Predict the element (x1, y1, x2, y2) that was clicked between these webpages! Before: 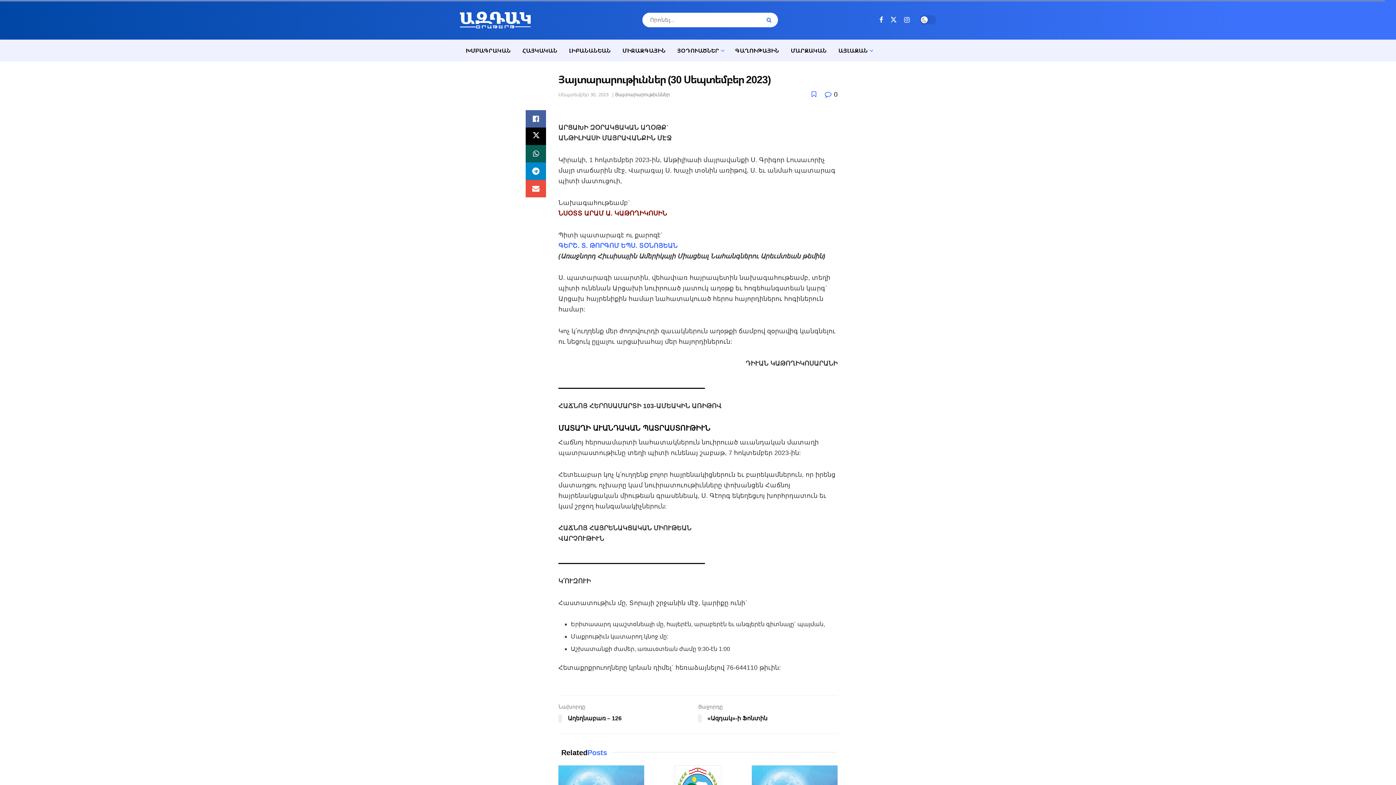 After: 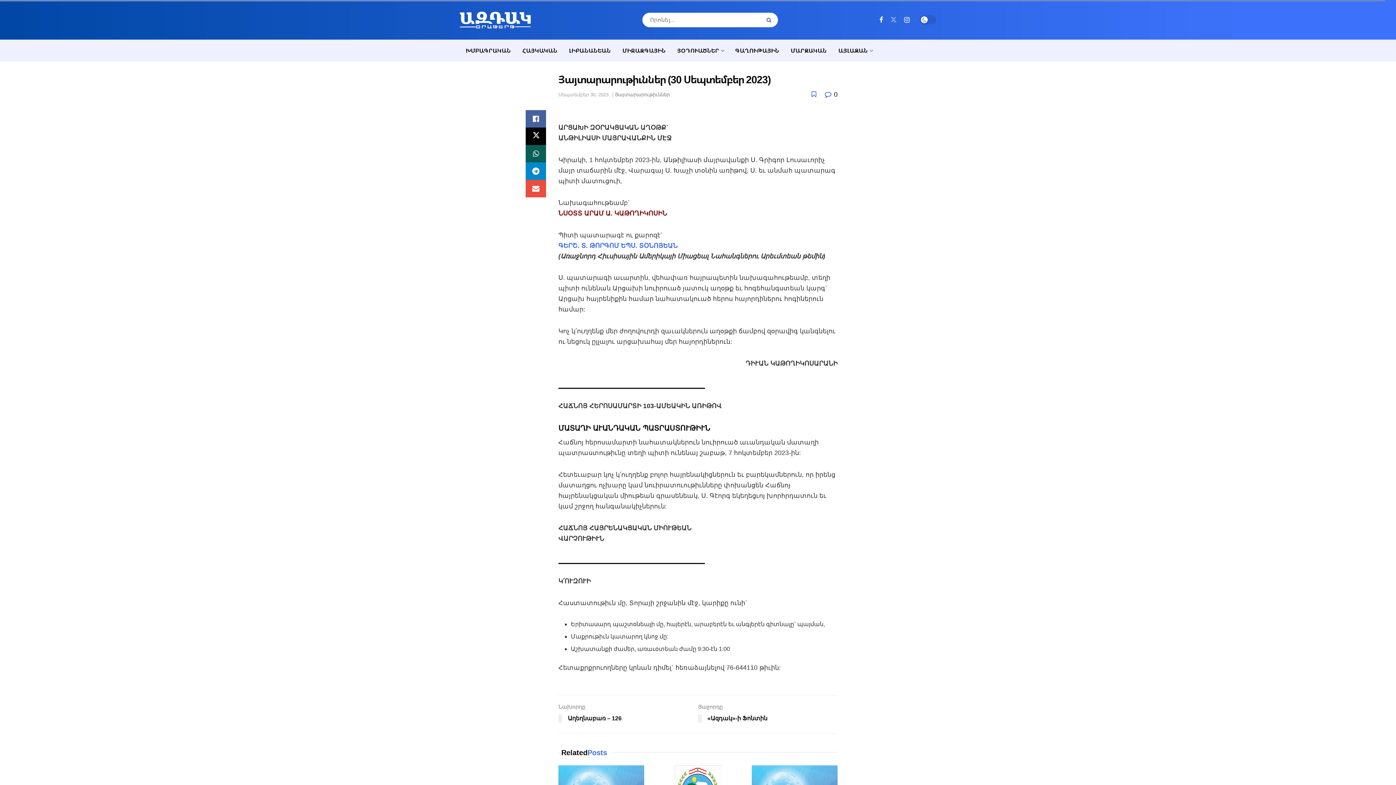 Action: label: Find us on Twitter bbox: (890, 15, 897, 24)